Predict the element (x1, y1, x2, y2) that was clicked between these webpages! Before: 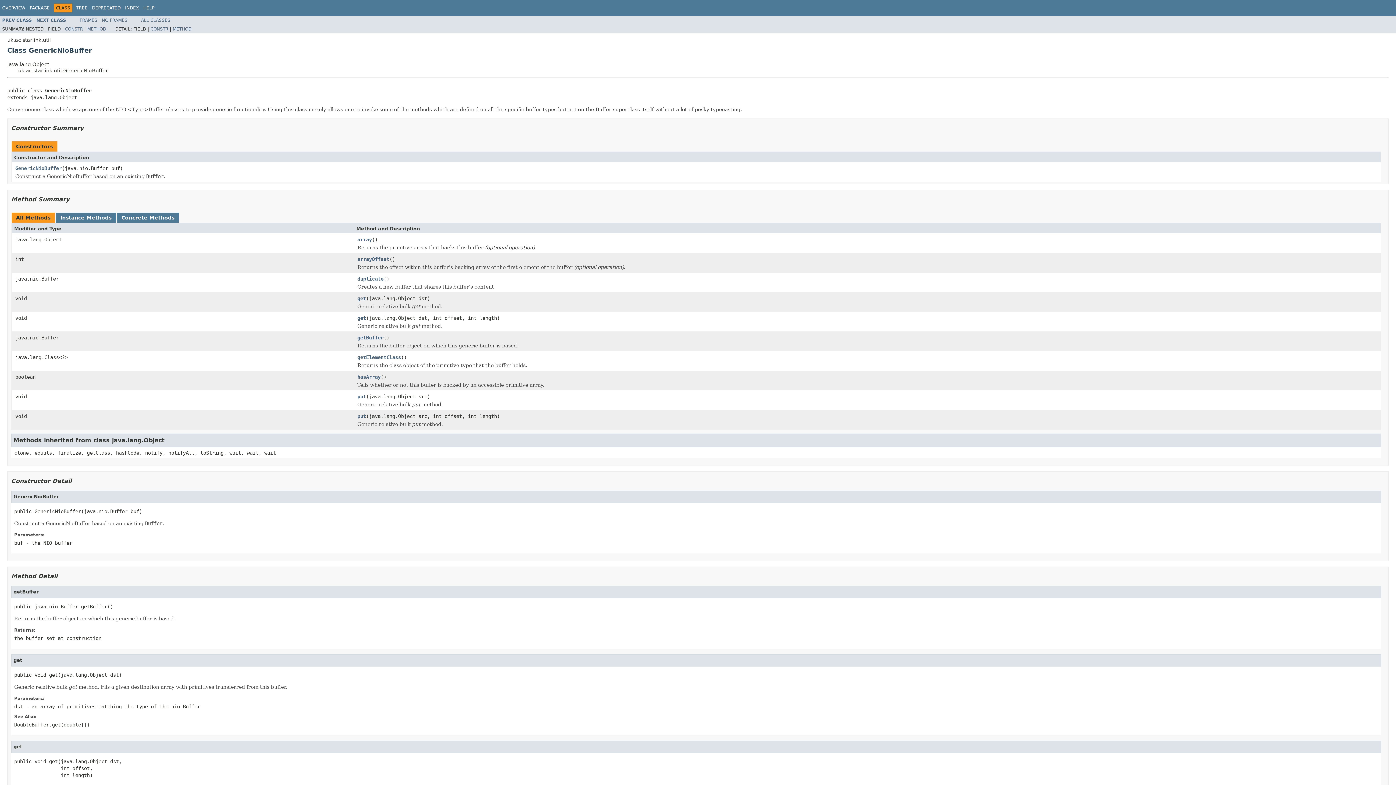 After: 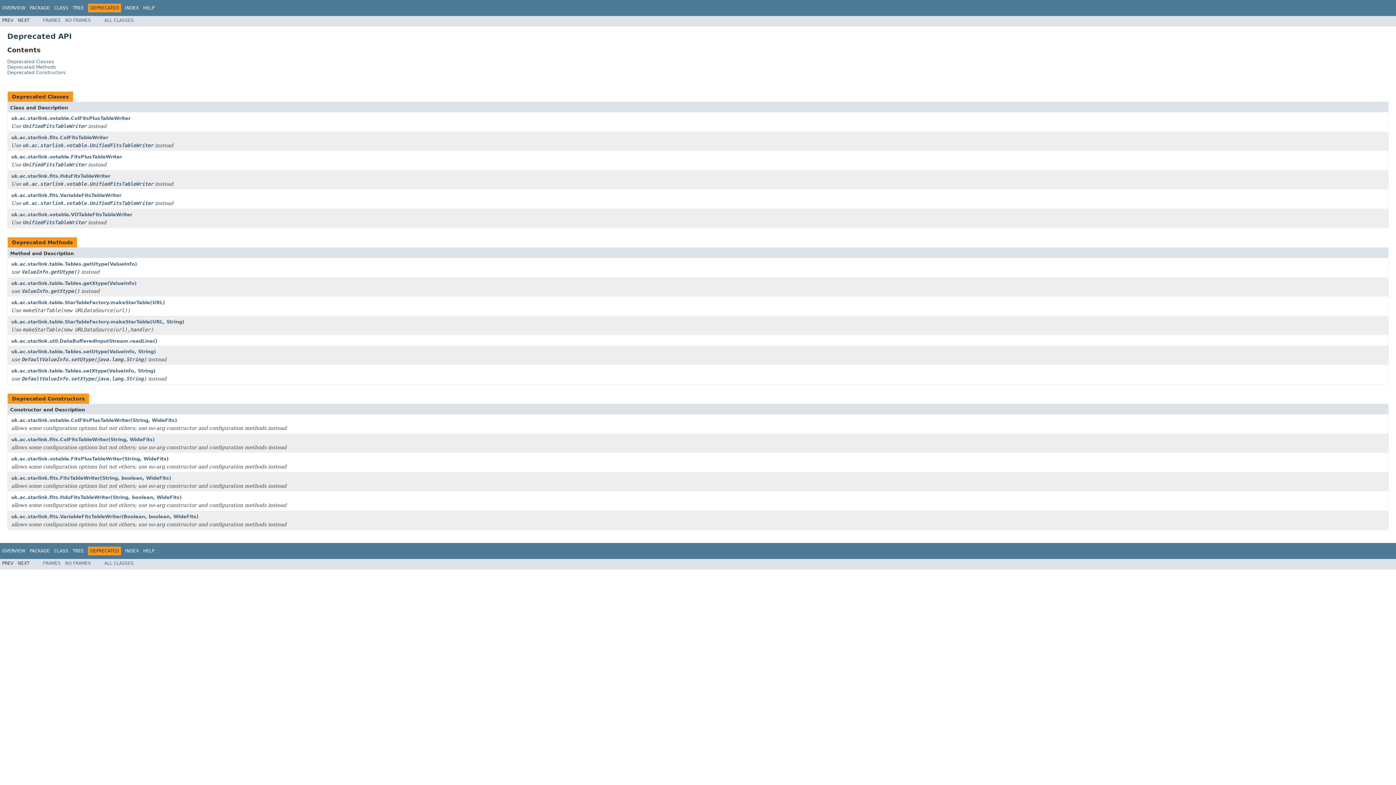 Action: label: DEPRECATED bbox: (92, 5, 120, 10)